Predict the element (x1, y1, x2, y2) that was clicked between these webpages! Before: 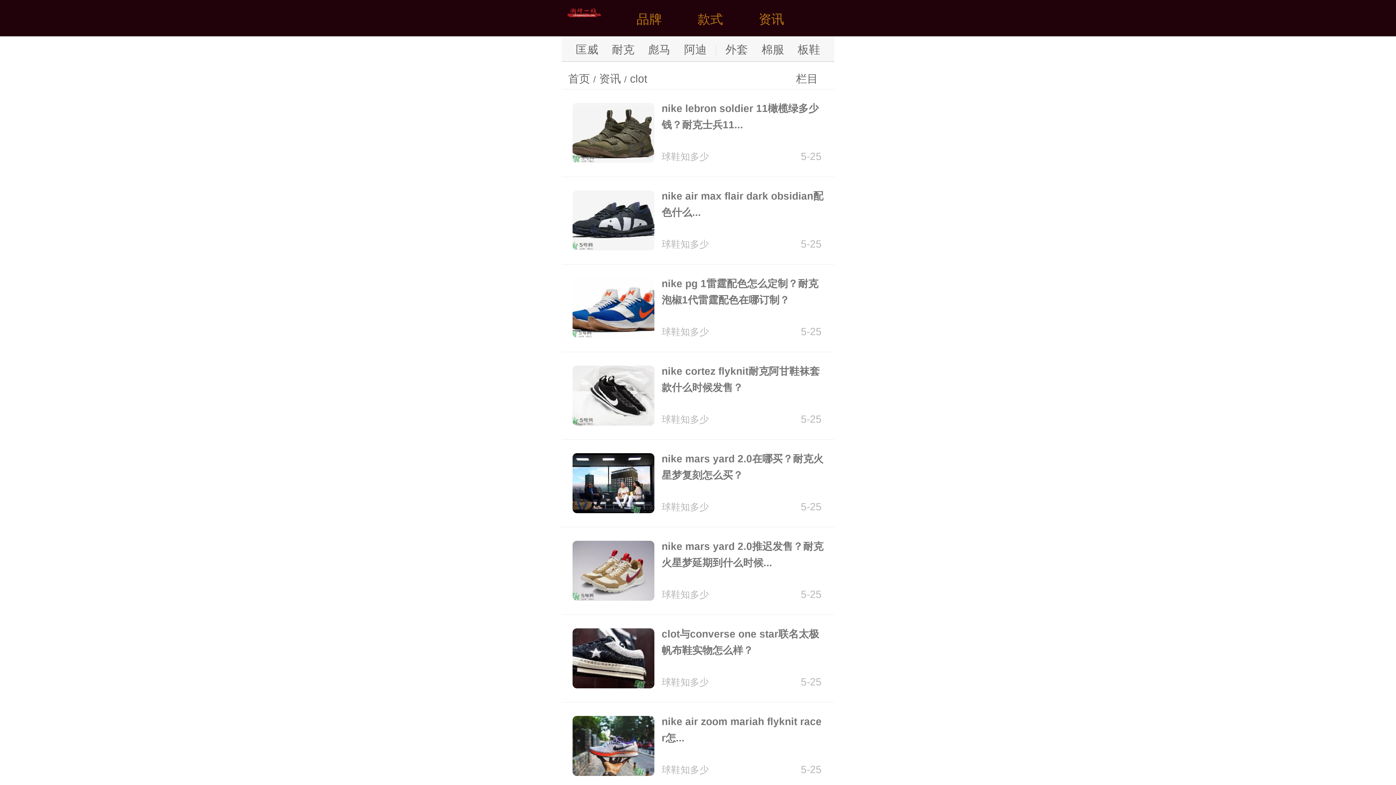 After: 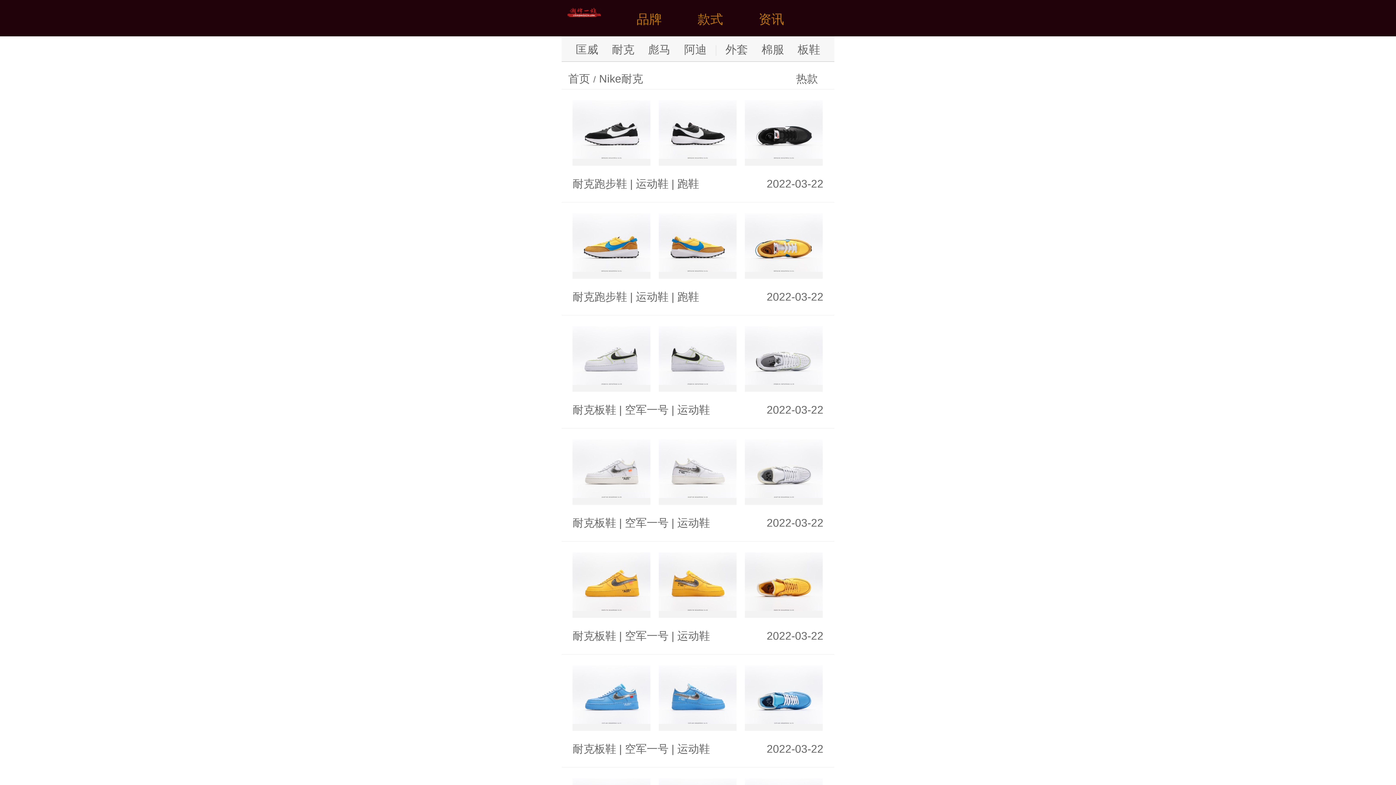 Action: bbox: (605, 36, 641, 63) label: 耐克